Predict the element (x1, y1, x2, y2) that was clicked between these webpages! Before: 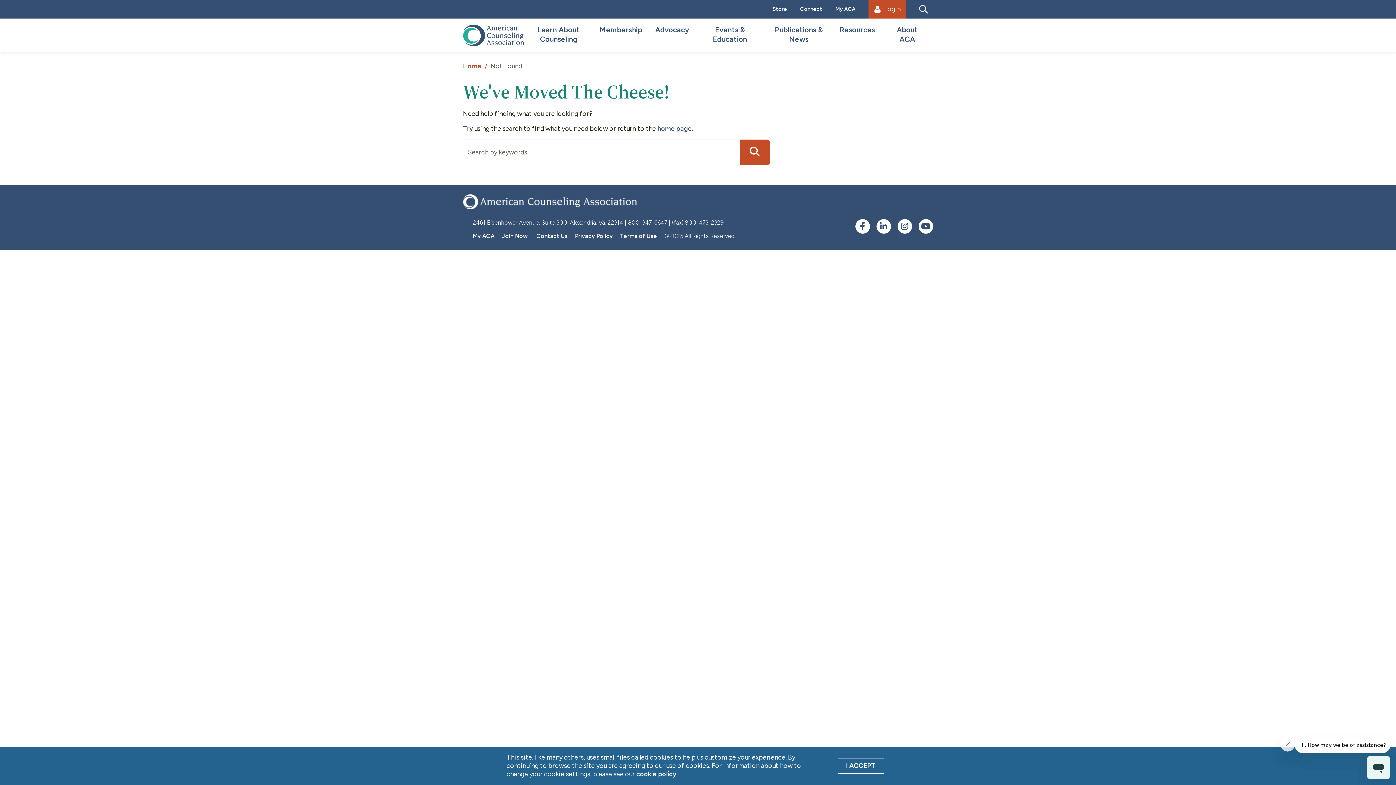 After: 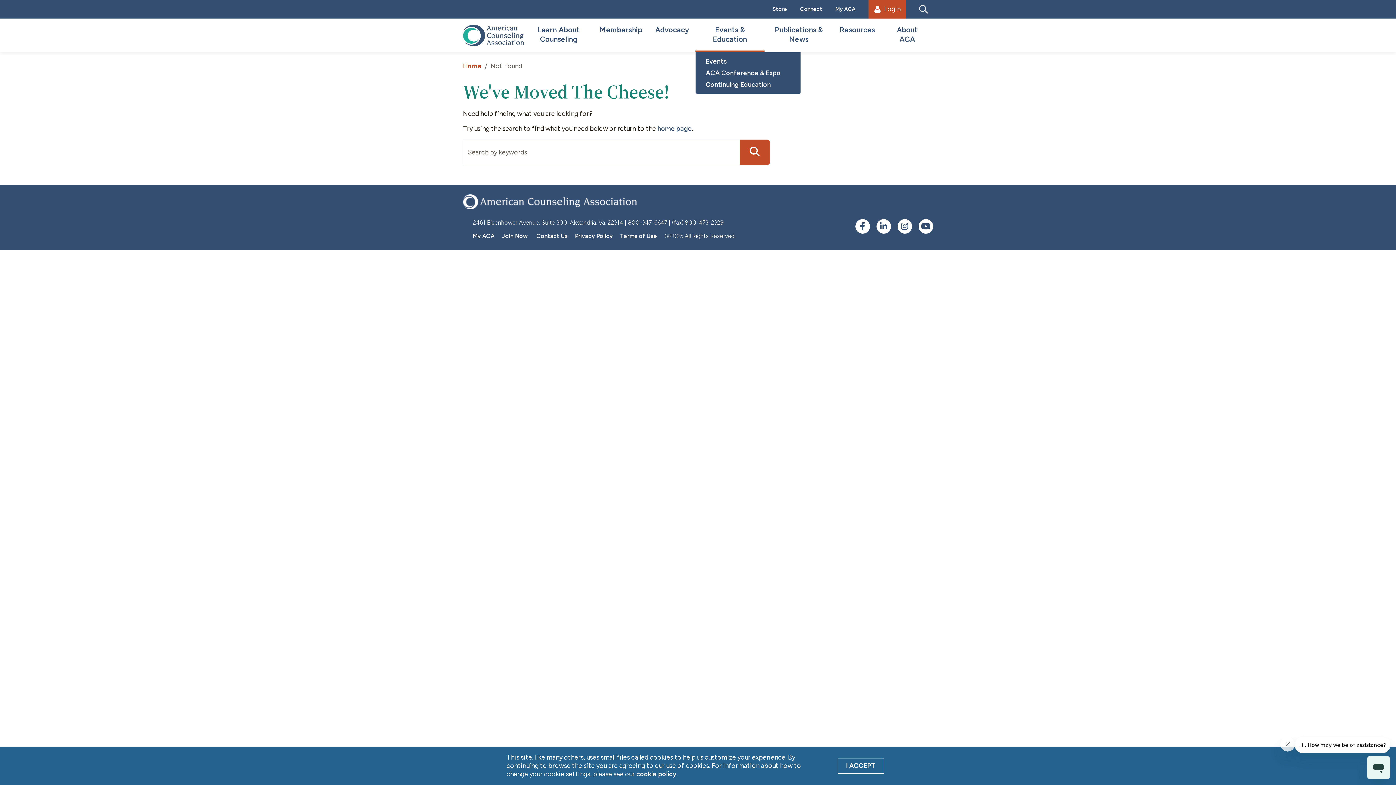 Action: bbox: (695, 18, 764, 50) label: Events & Education